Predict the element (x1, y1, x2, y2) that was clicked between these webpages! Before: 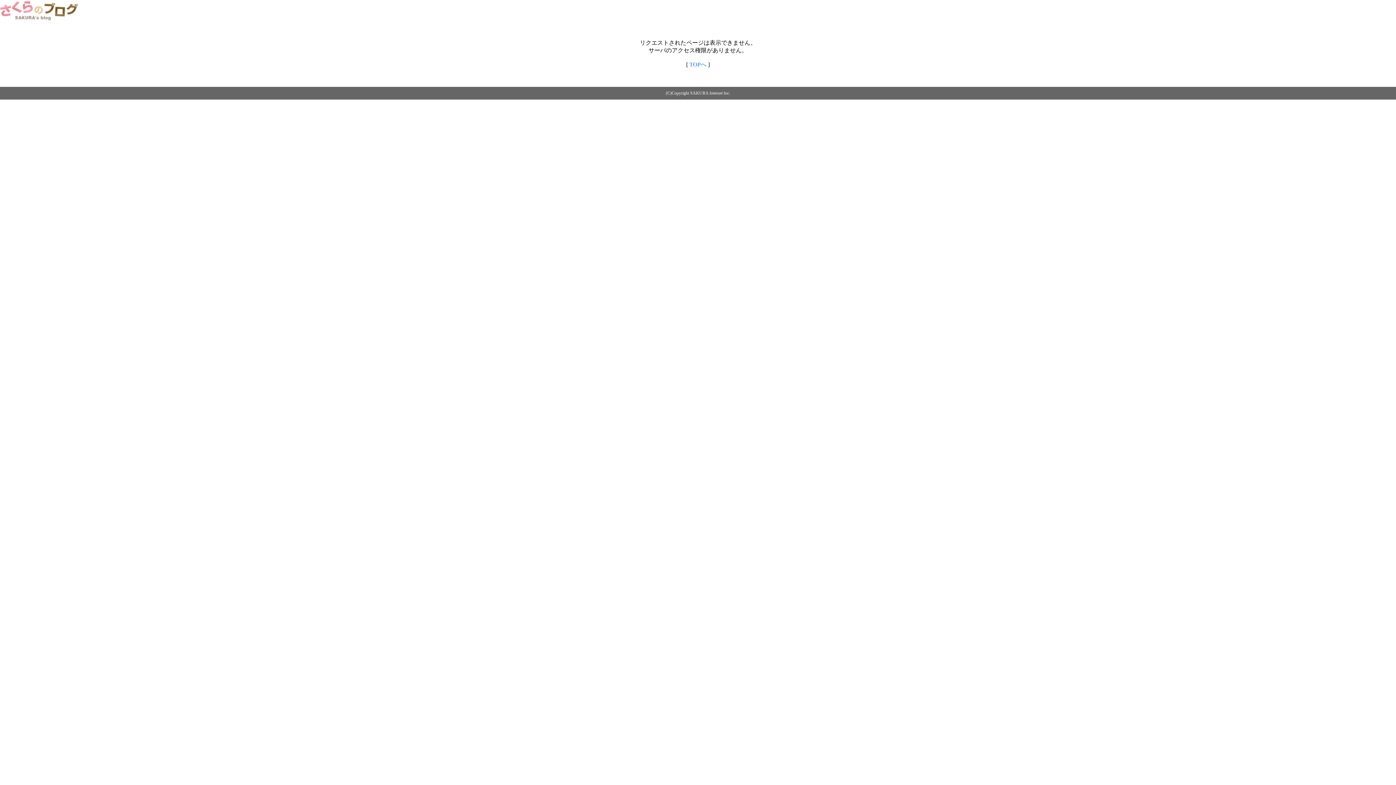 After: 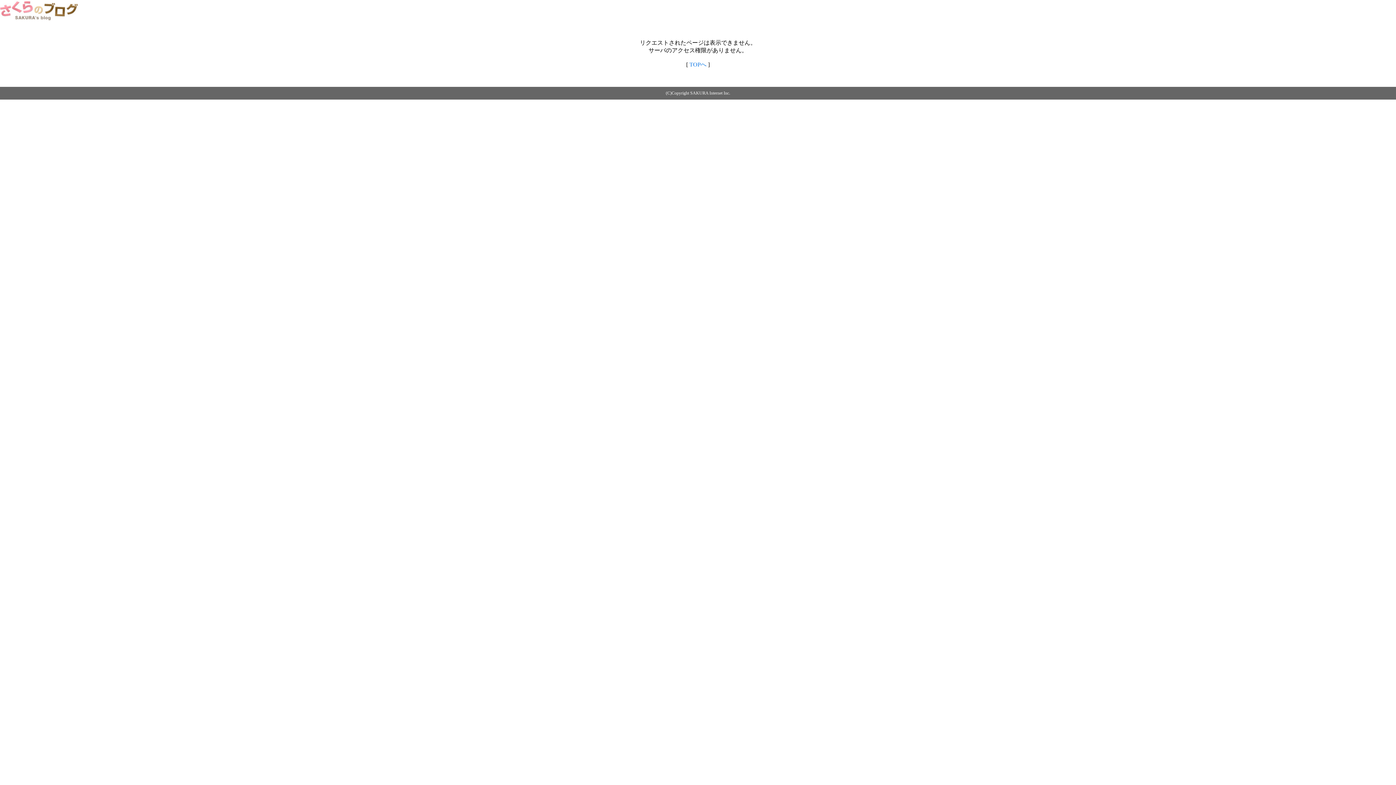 Action: bbox: (0, 14, 79, 20)